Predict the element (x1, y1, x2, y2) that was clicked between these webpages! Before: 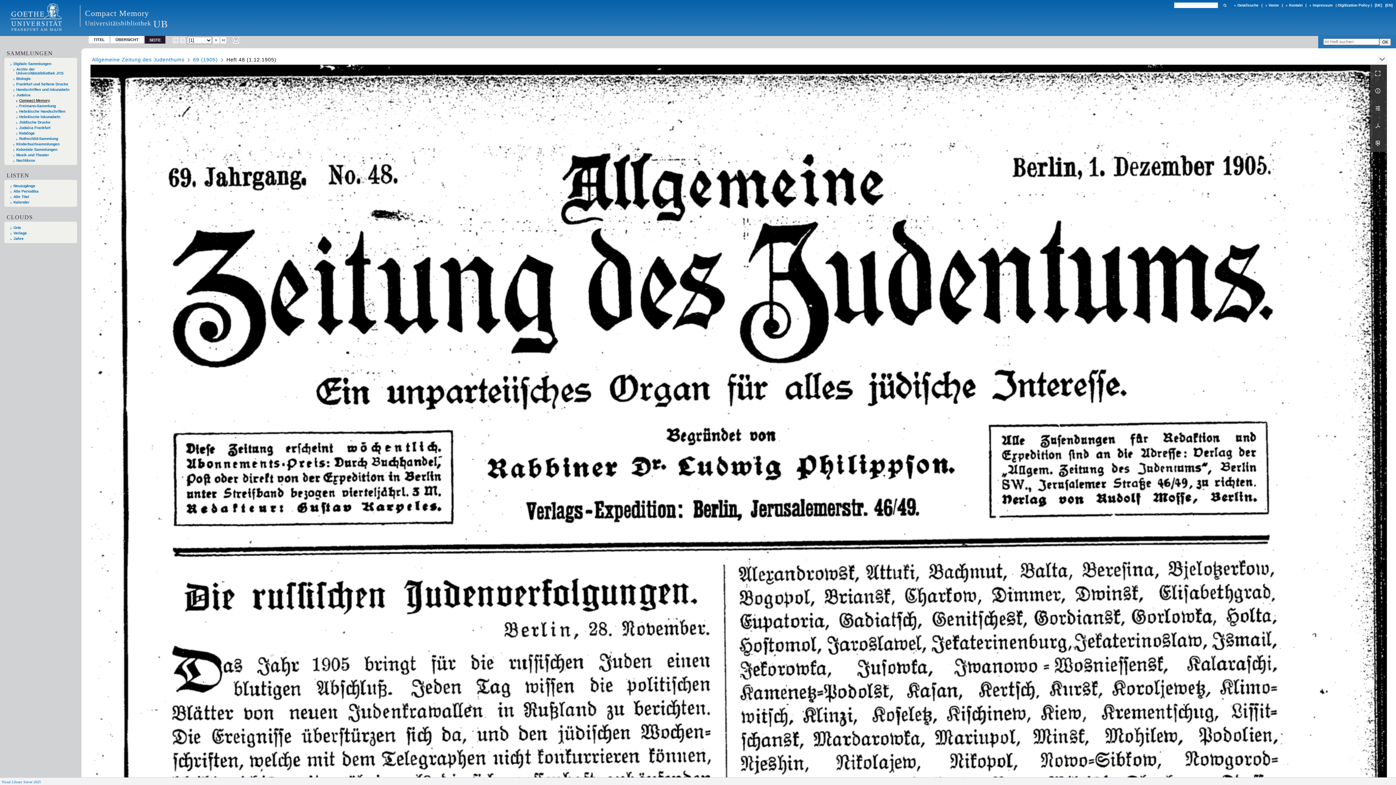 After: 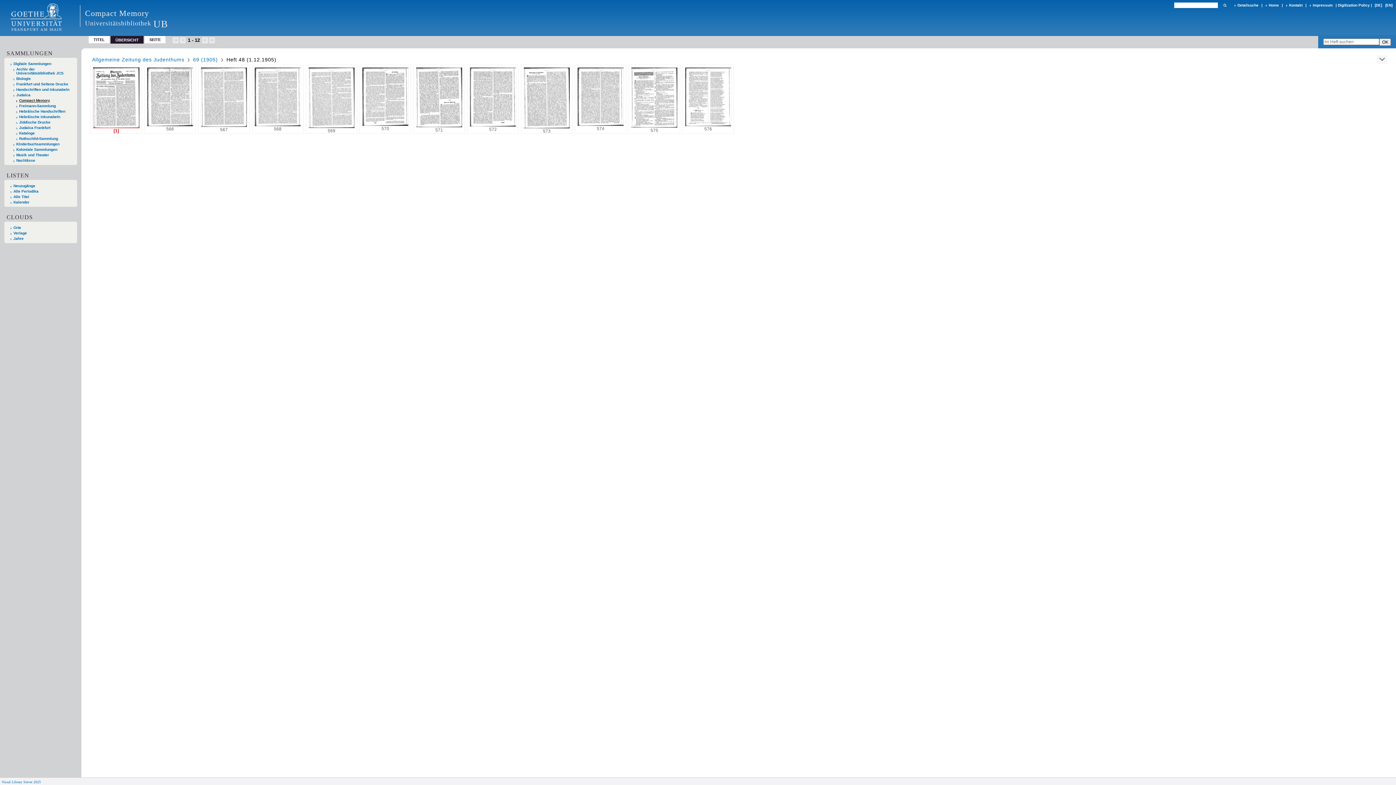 Action: label: ÜBERSICHT bbox: (110, 36, 143, 43)